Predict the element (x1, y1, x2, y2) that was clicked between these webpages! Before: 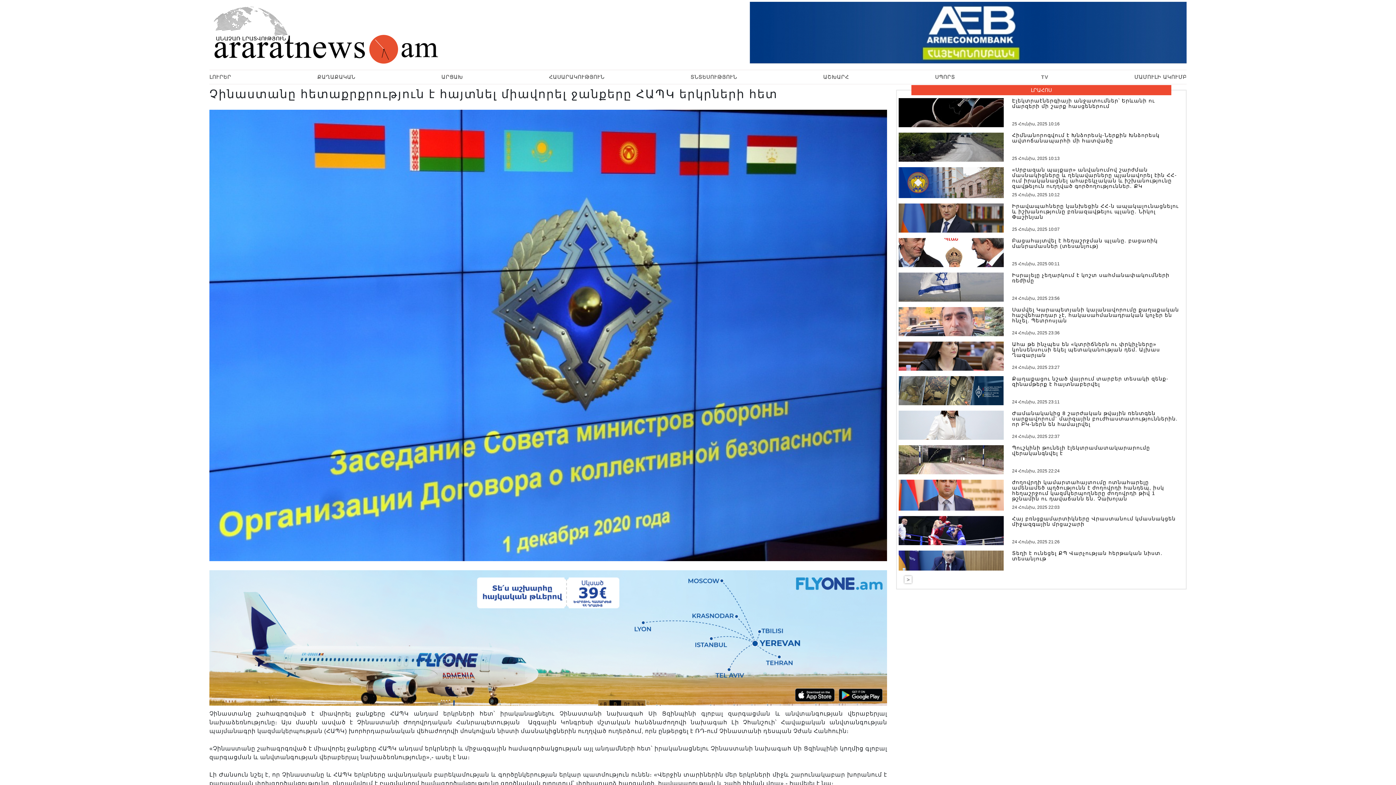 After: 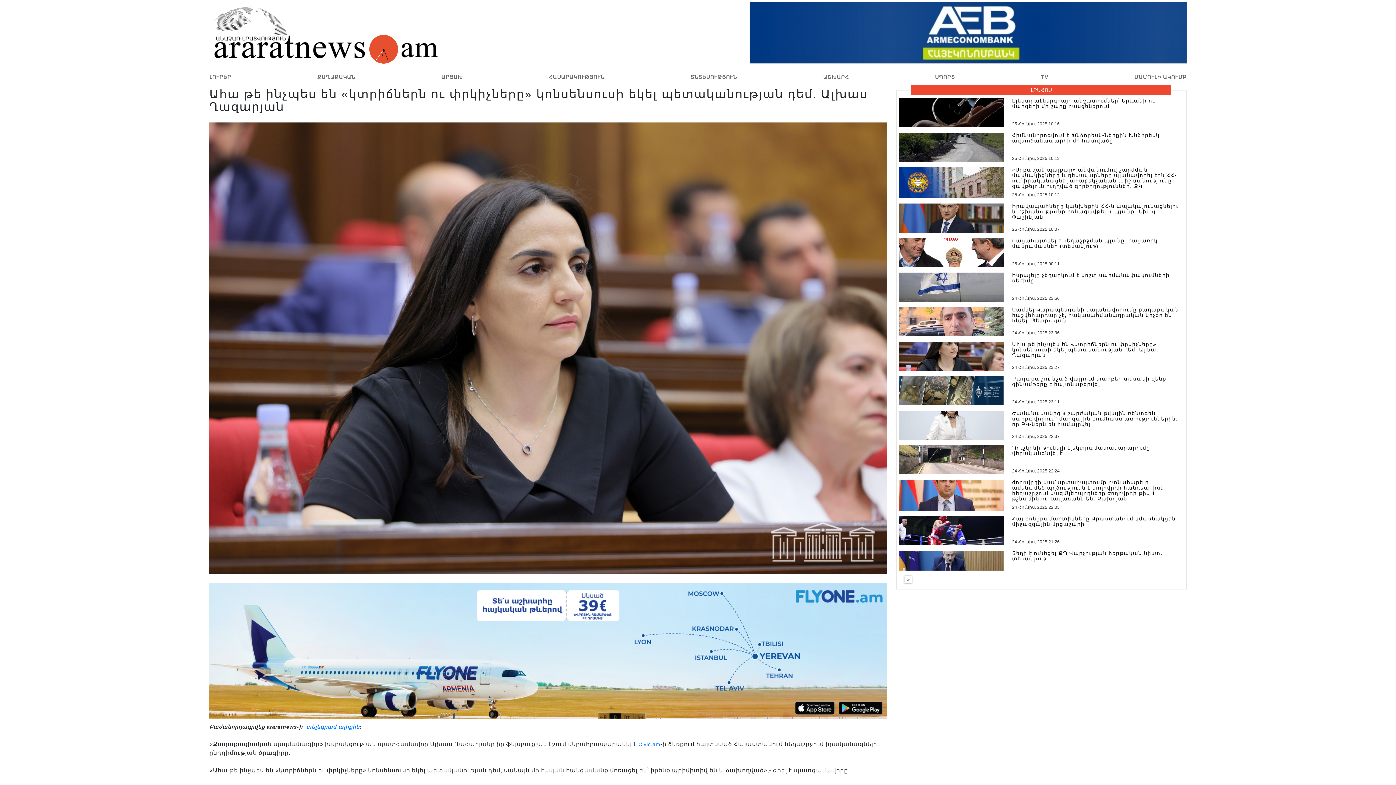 Action: label: Ահա թե ինչպես են «կտրիճներն ու փրկիչները» կոնսենսուսի եկել պետականության դեմ. Ալխաս Ղազարյան
24 Հունիս, 2025 23:27 bbox: (898, 341, 1184, 370)